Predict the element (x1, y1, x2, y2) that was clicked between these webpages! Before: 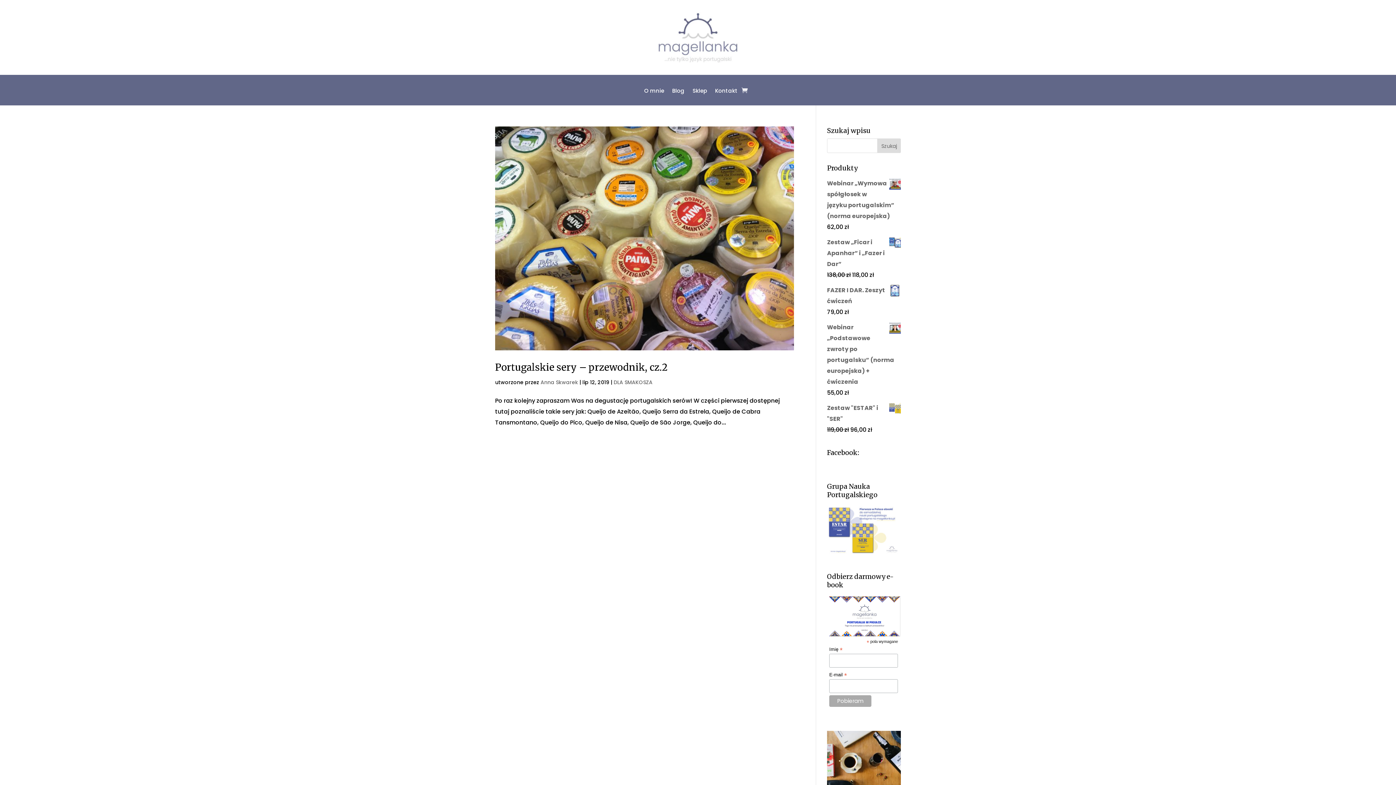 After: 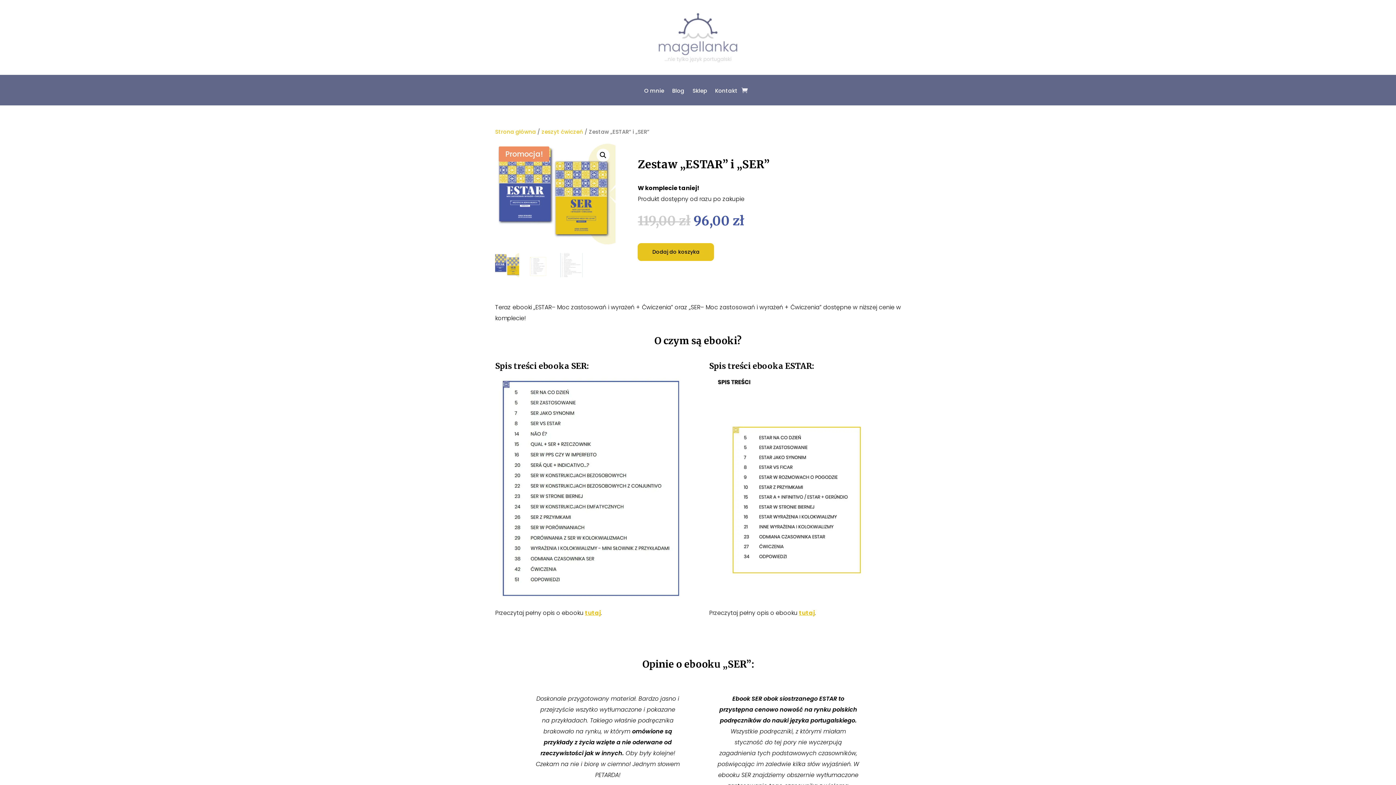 Action: bbox: (827, 402, 901, 424) label: Zestaw "ESTAR" i "SER"